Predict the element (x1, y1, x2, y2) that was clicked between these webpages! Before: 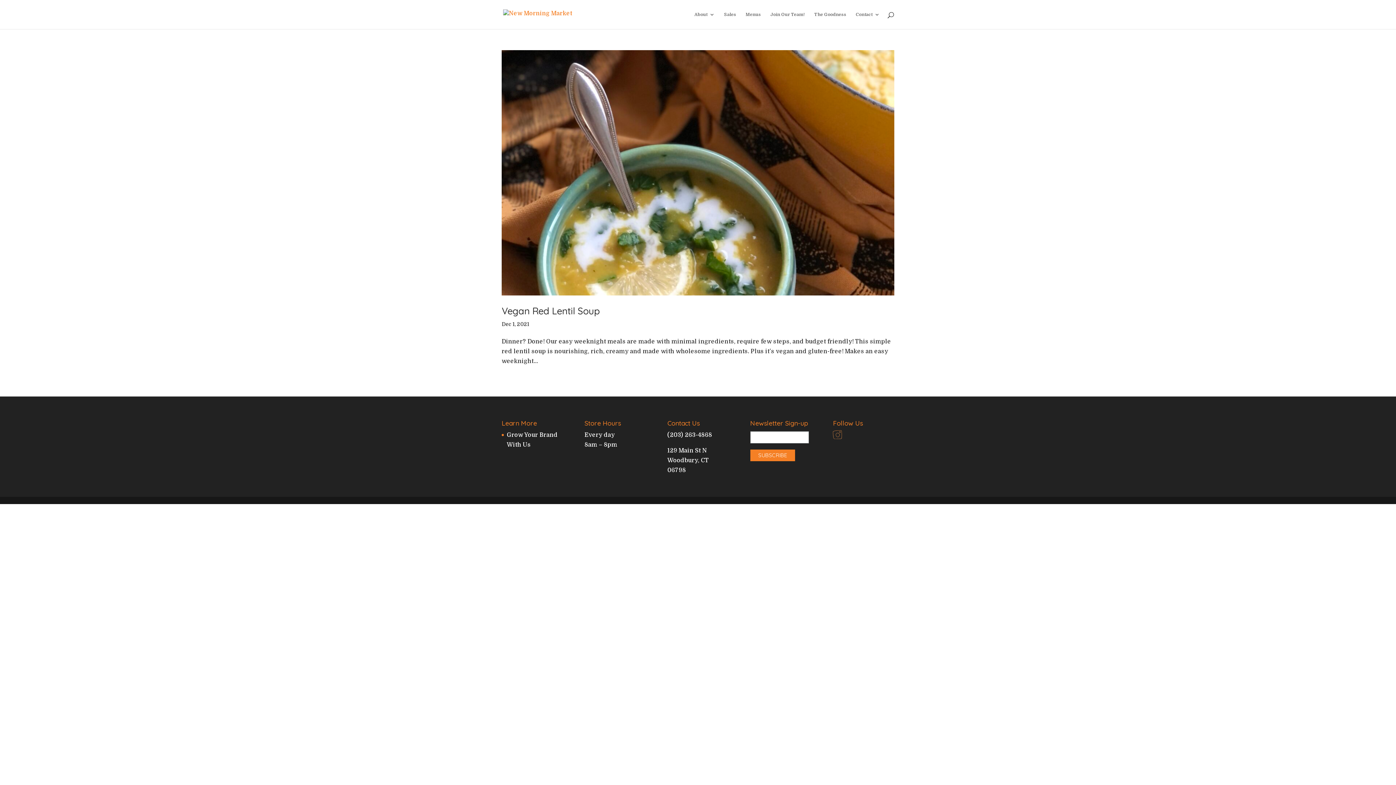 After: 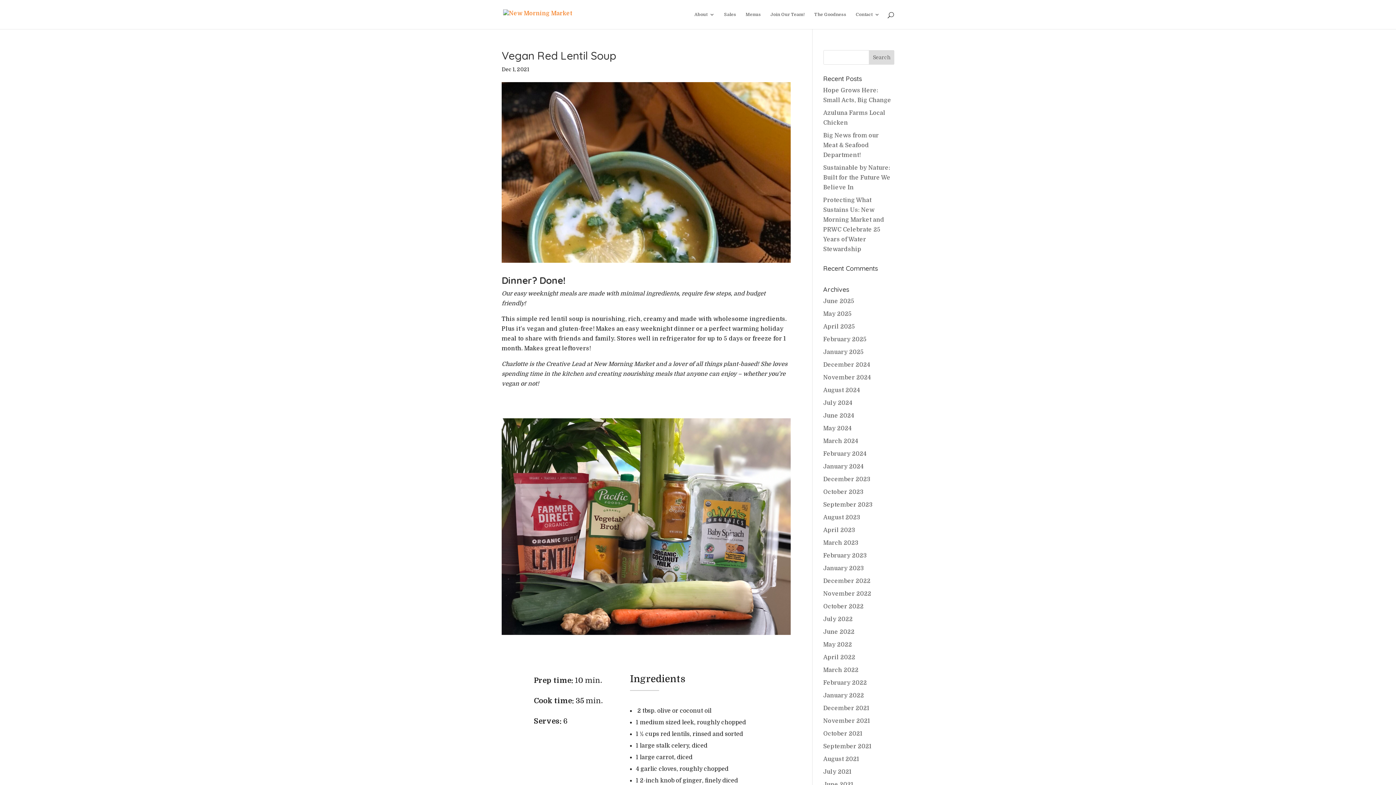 Action: label: Vegan Red Lentil Soup bbox: (501, 305, 600, 317)